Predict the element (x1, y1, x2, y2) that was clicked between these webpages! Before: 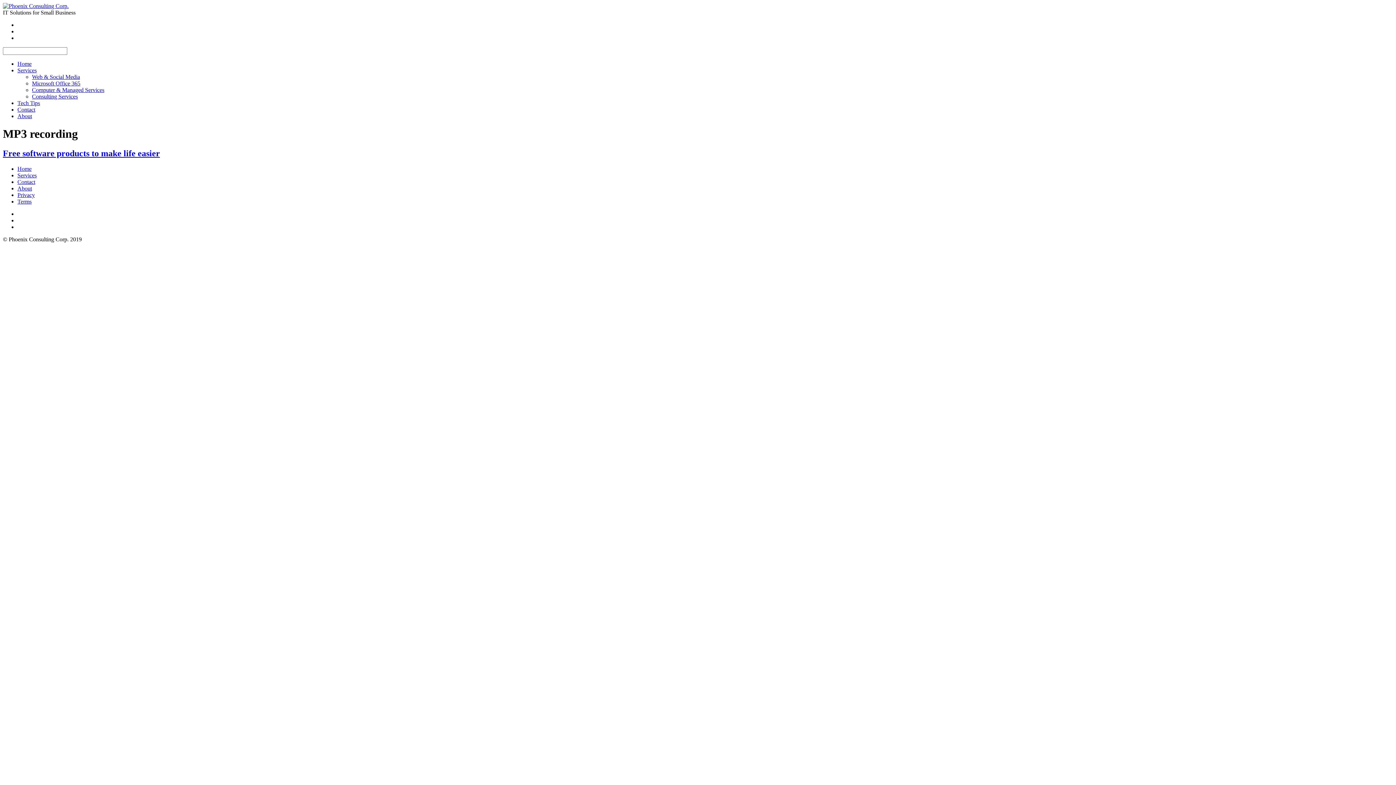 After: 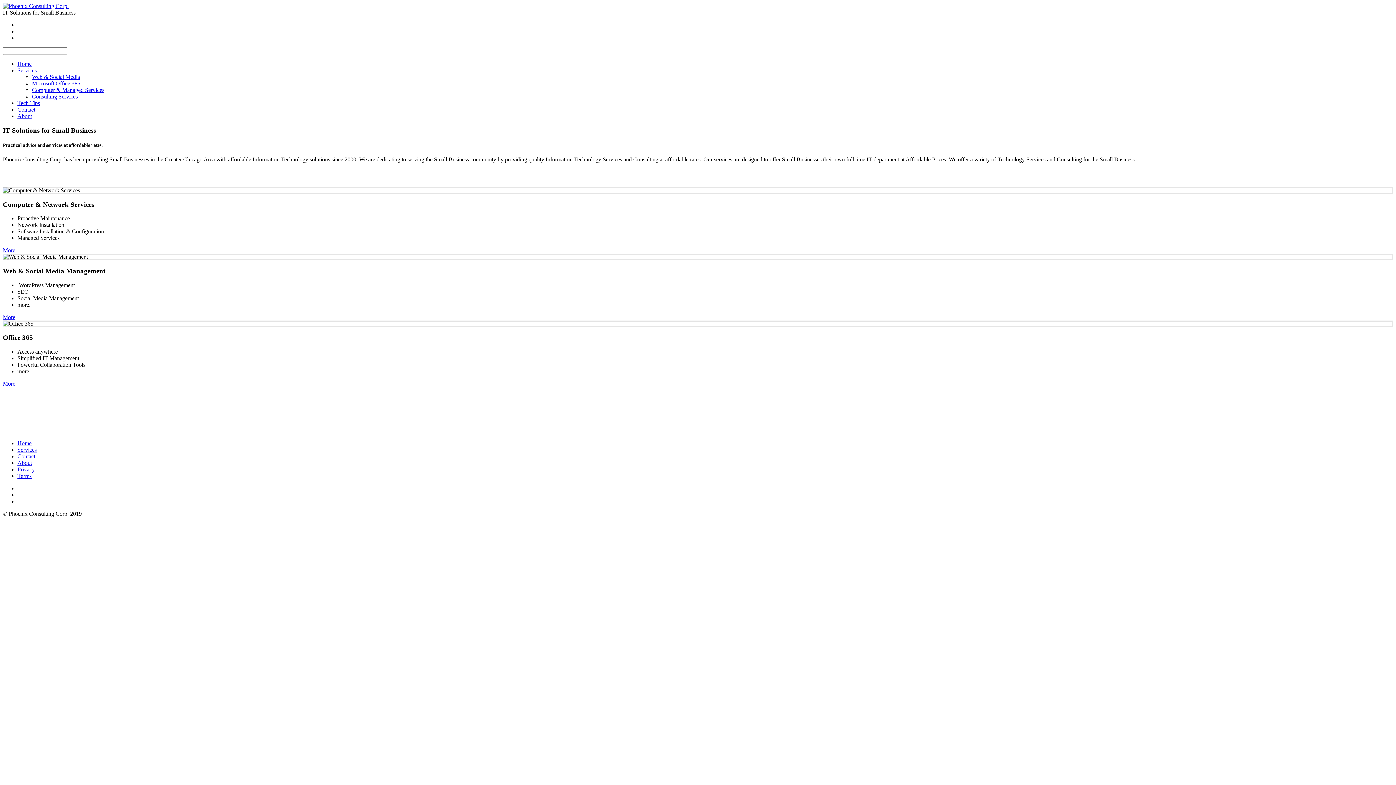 Action: bbox: (17, 60, 31, 66) label: Home